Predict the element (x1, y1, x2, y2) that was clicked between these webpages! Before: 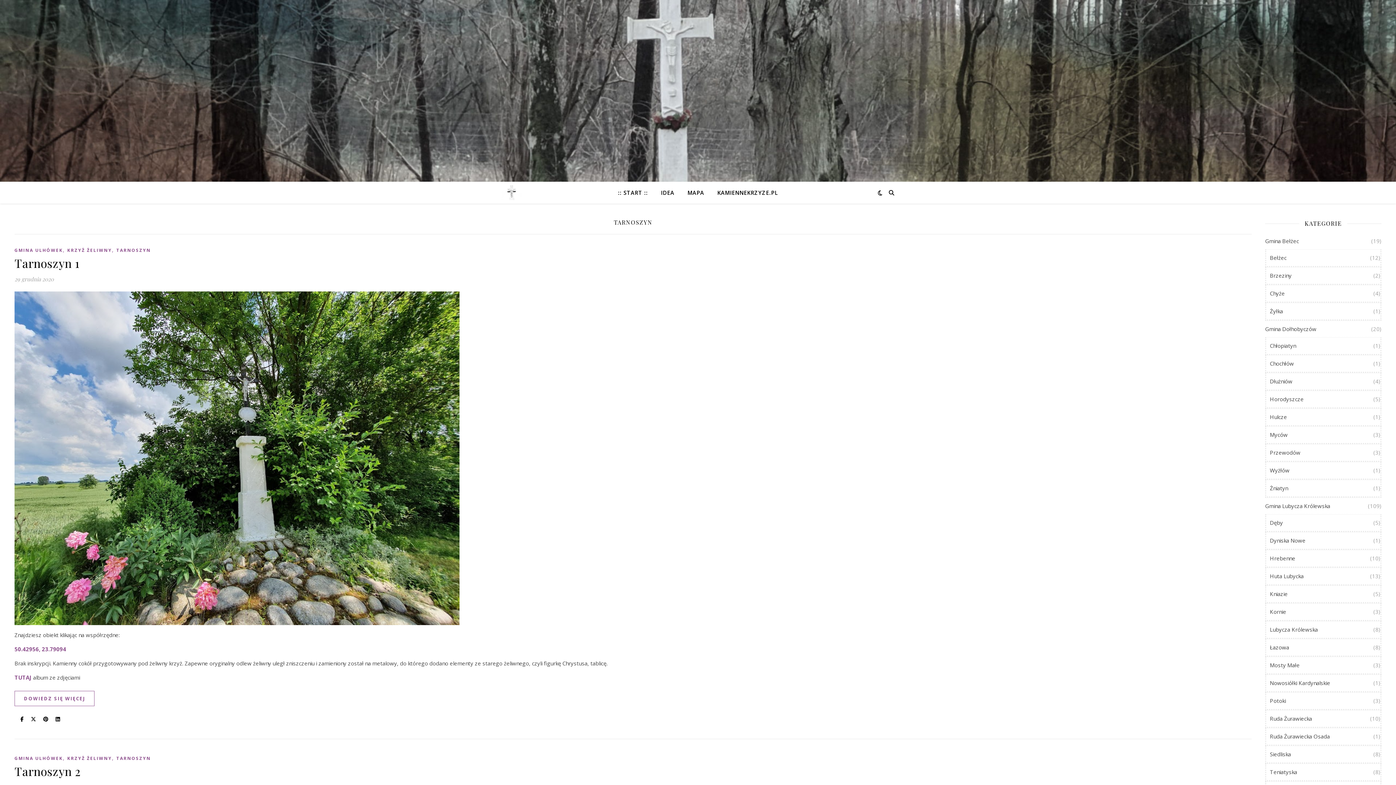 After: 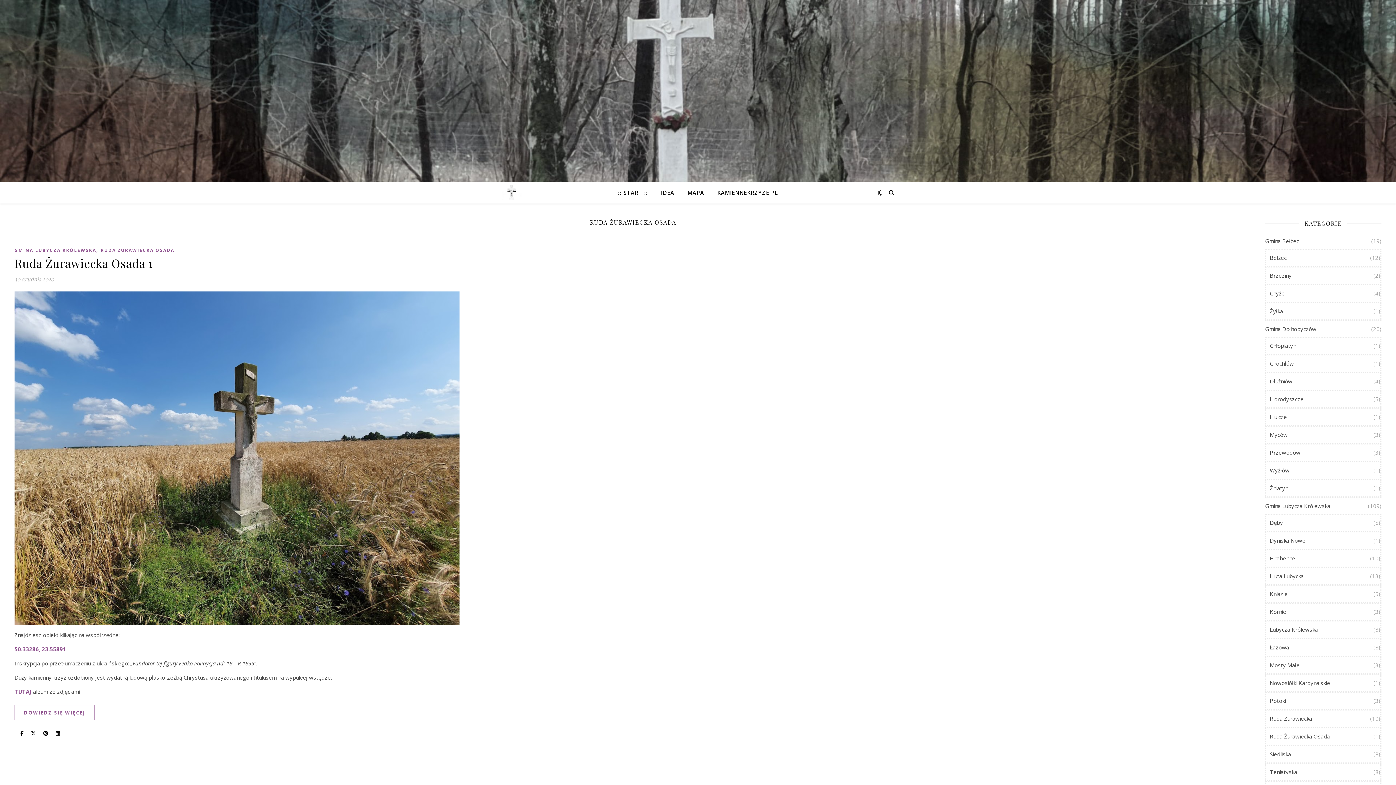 Action: bbox: (1270, 728, 1330, 745) label: Ruda Żurawiecka Osada